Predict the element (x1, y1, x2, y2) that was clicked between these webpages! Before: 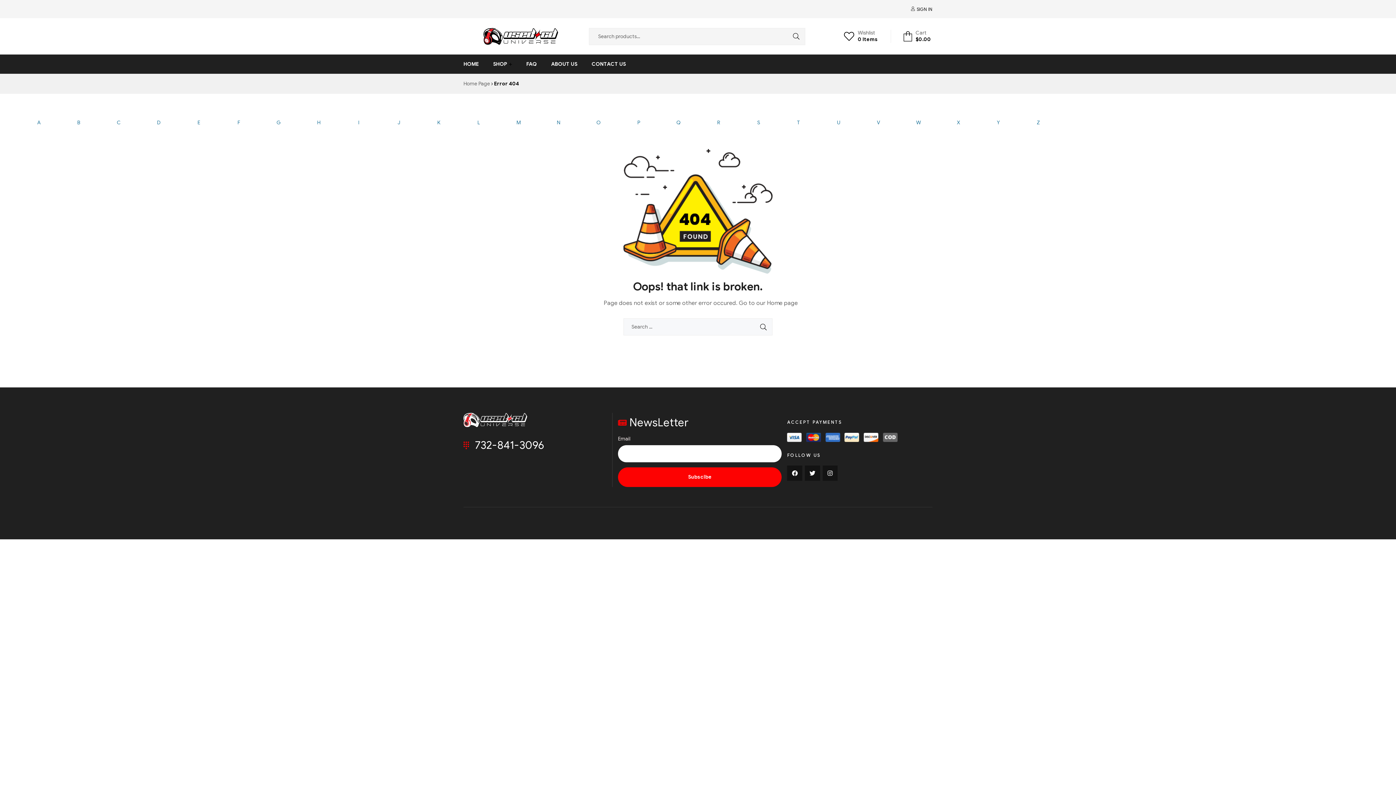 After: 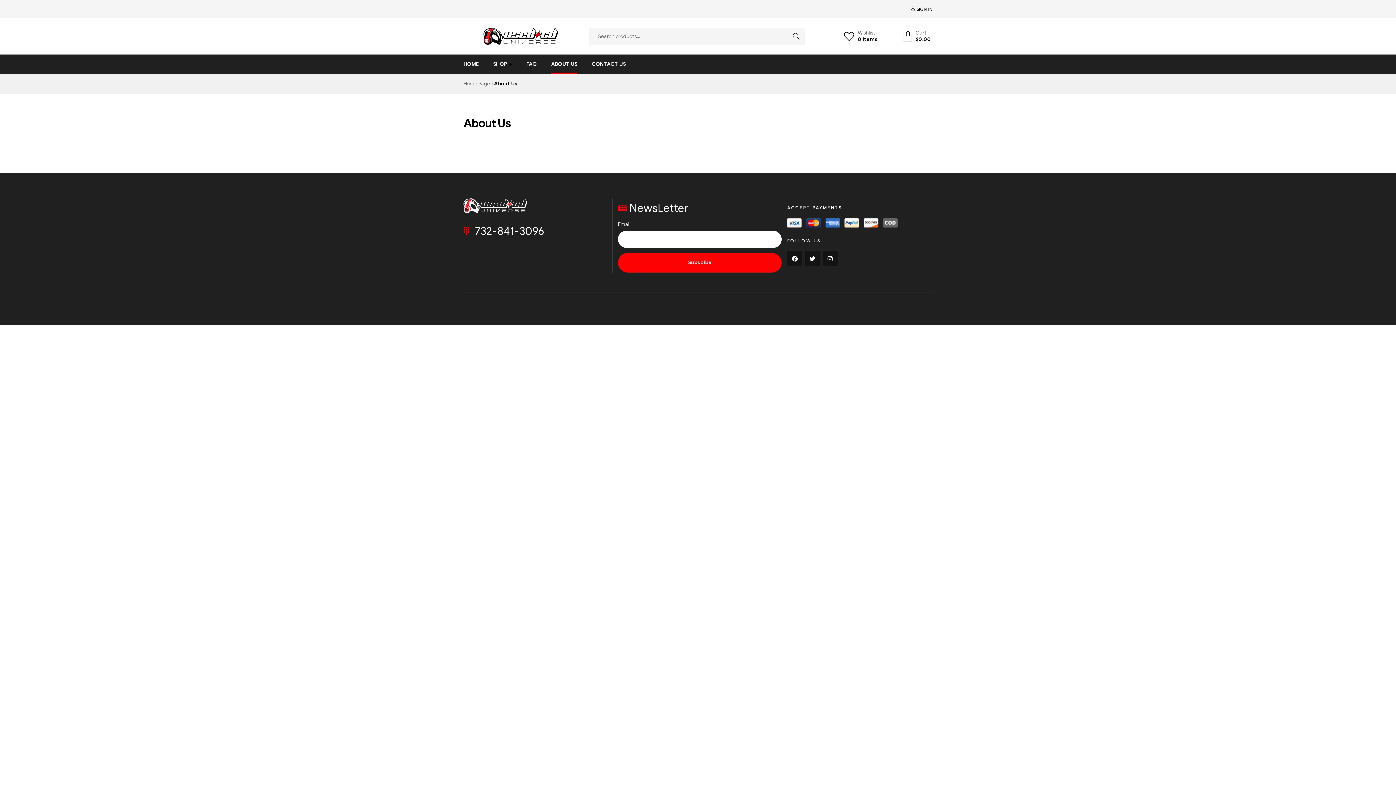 Action: label: ABOUT US bbox: (544, 54, 584, 73)